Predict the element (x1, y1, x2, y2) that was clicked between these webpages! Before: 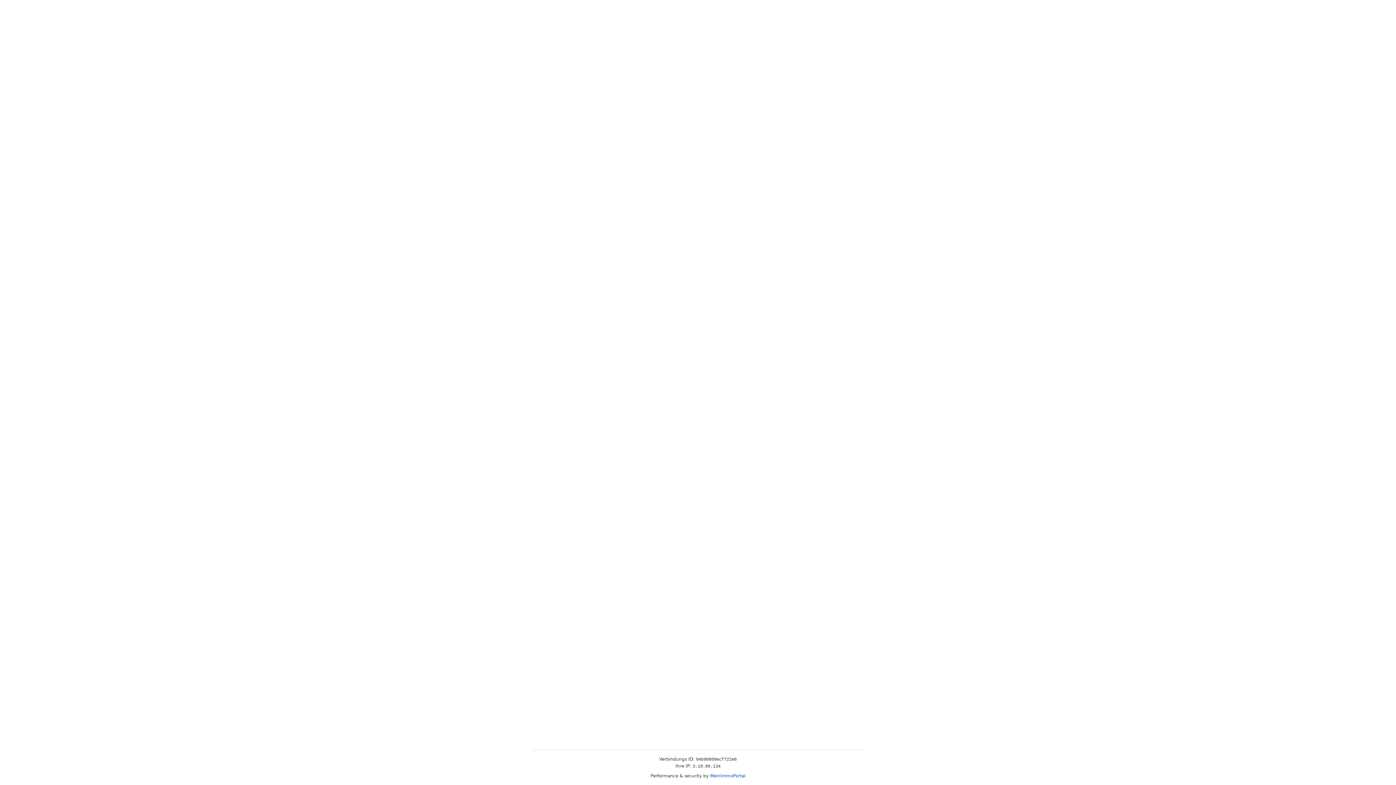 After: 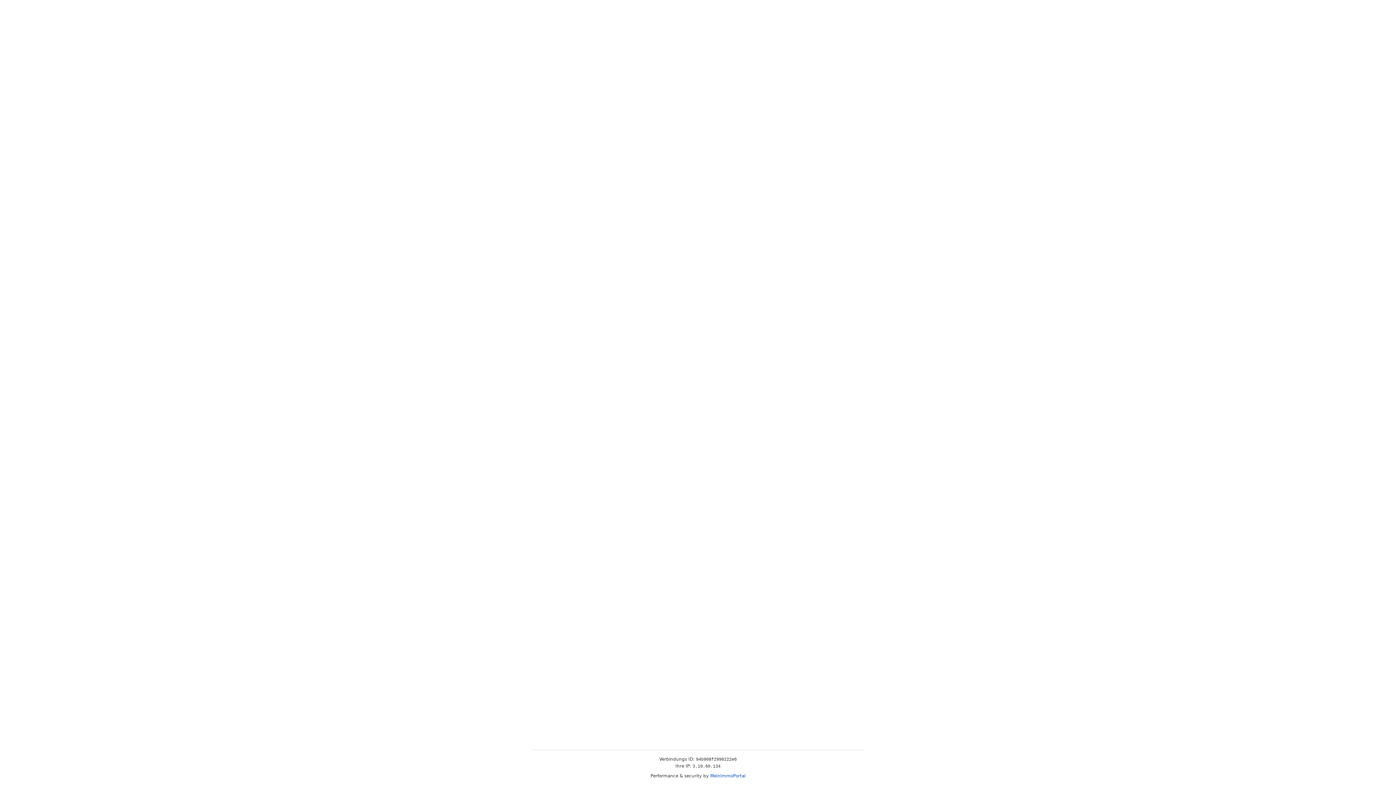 Action: bbox: (710, 773, 745, 778) label: MeinImmoPortal